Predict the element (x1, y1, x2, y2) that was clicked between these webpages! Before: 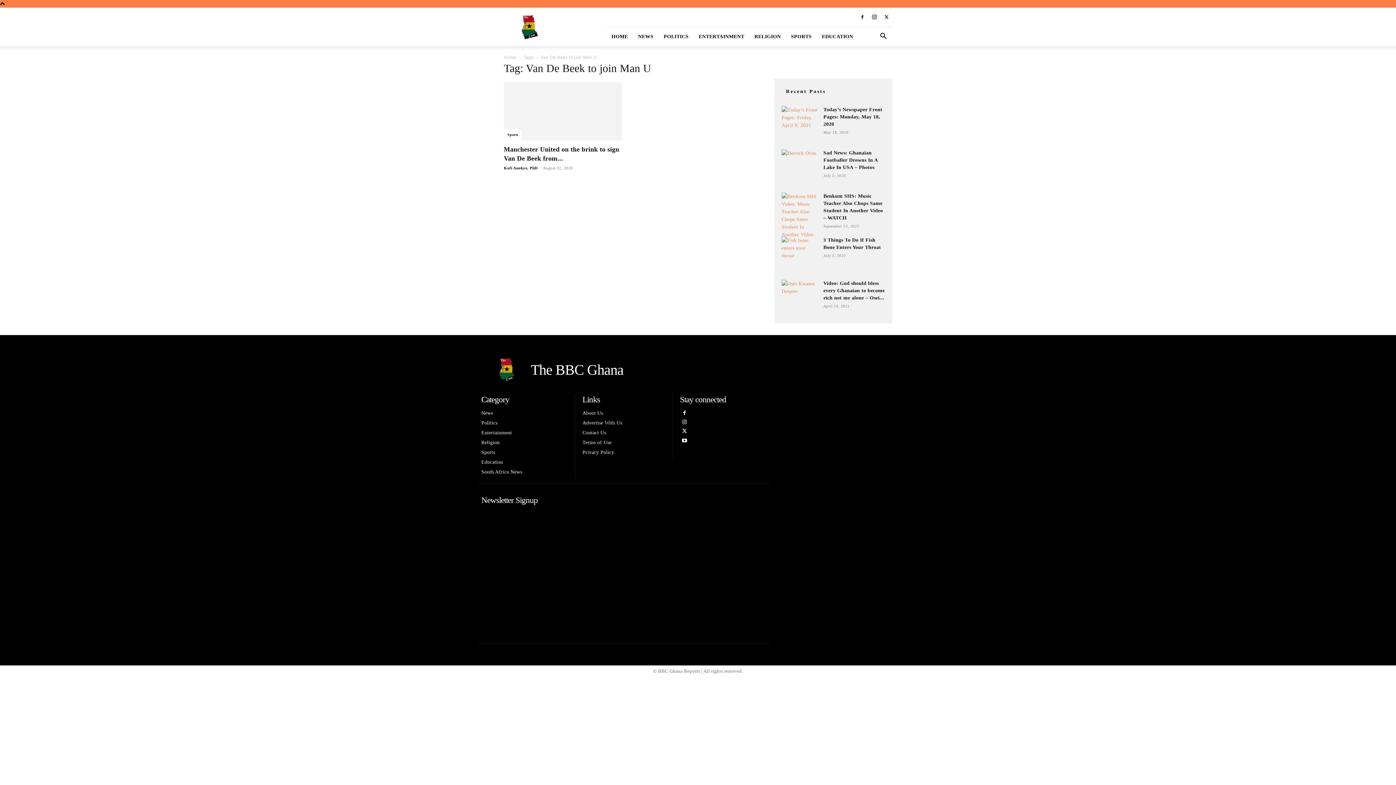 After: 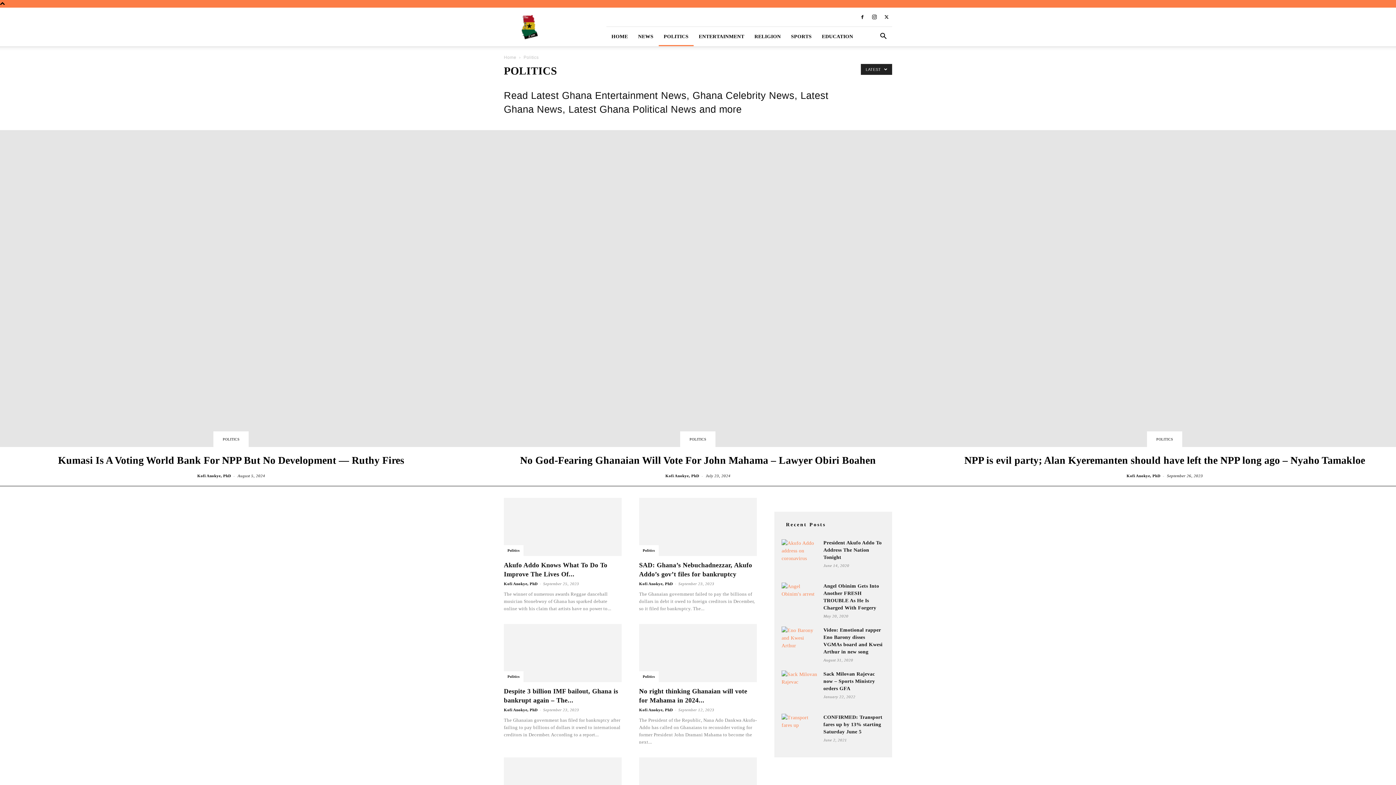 Action: label: Politics bbox: (481, 418, 524, 428)